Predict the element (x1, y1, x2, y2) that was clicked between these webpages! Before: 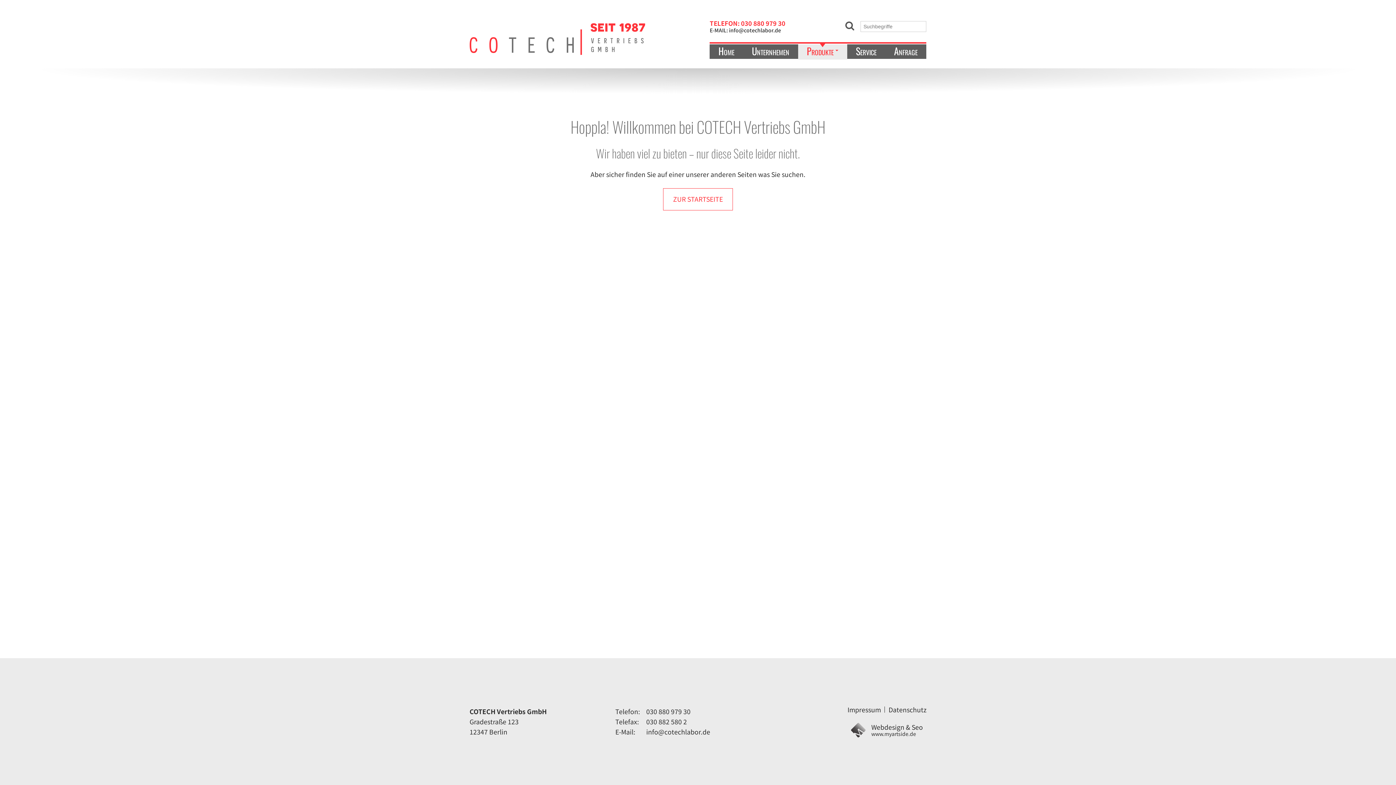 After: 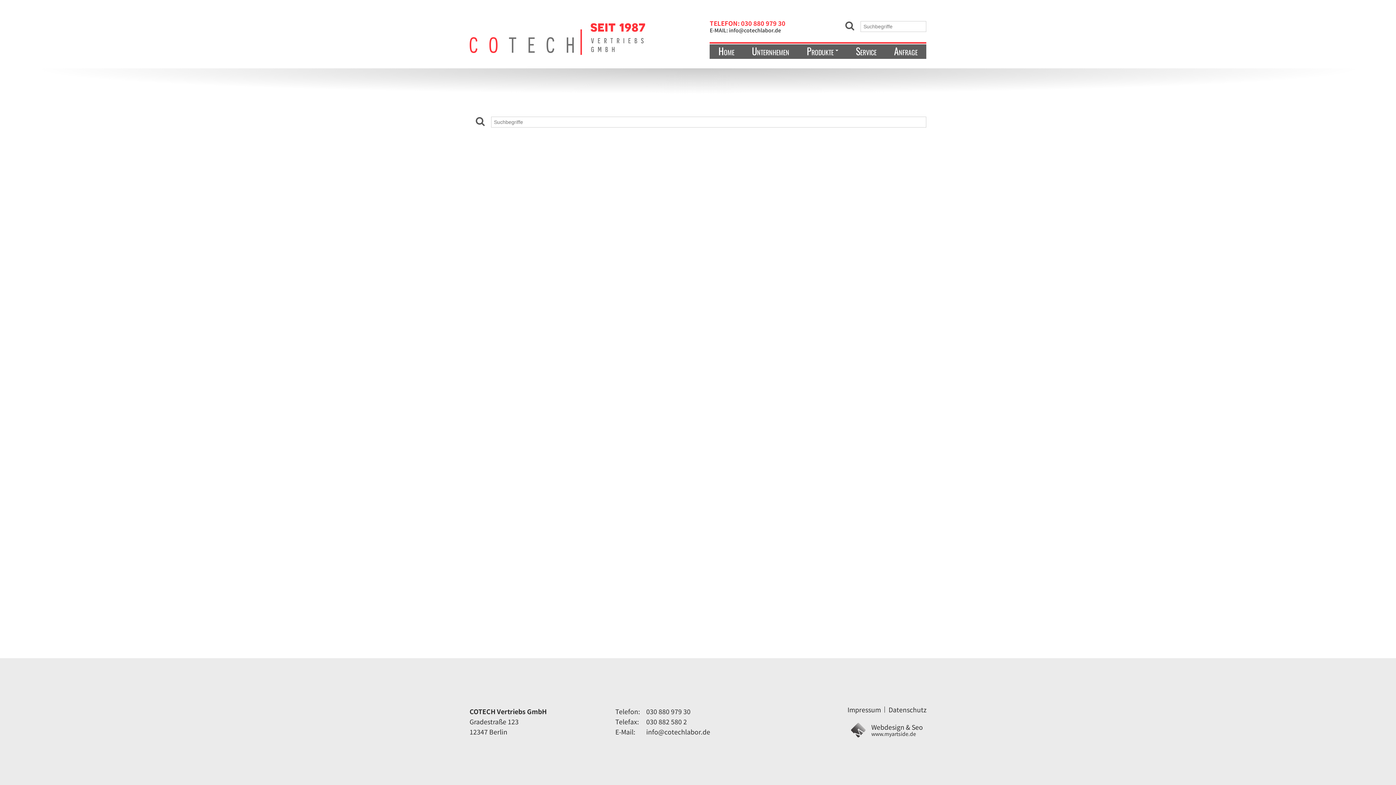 Action: bbox: (839, 20, 860, 31)